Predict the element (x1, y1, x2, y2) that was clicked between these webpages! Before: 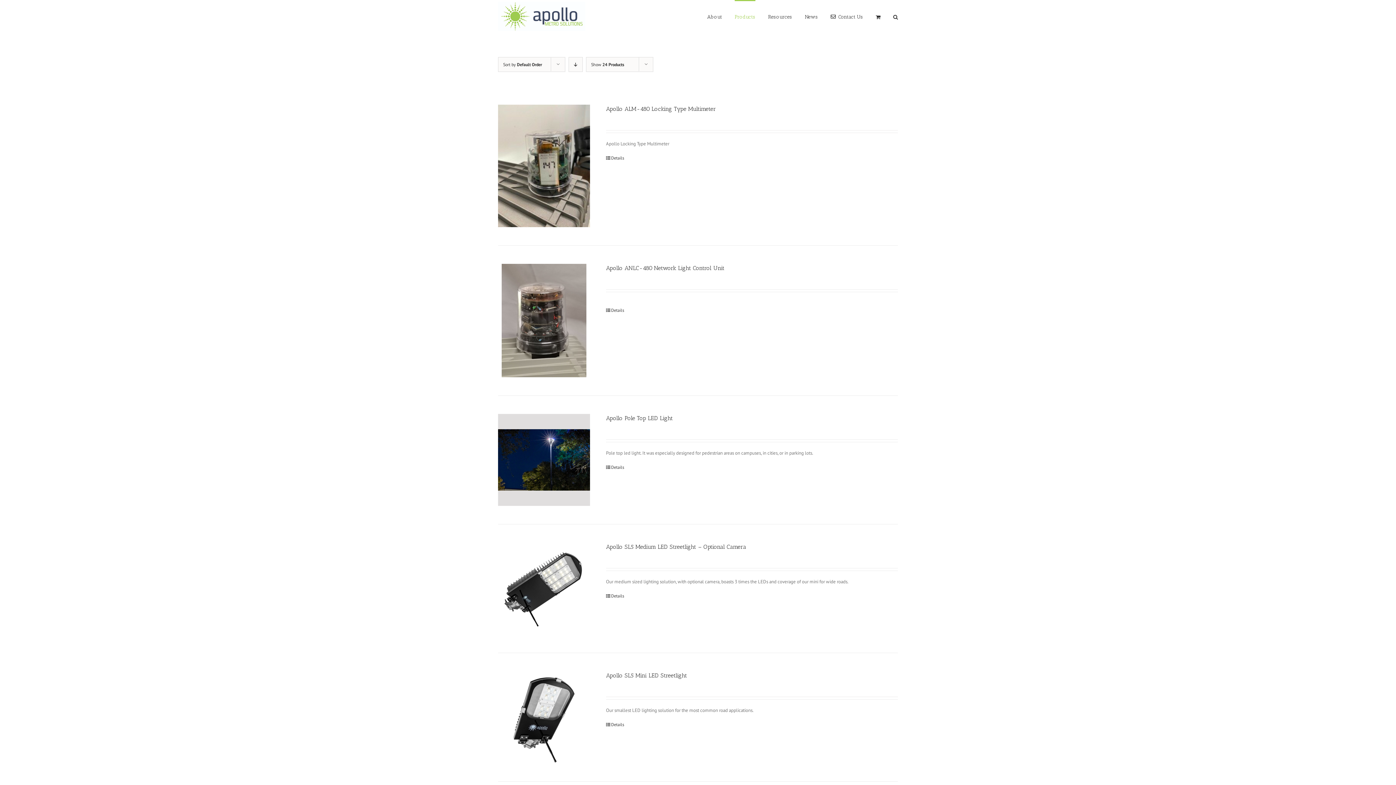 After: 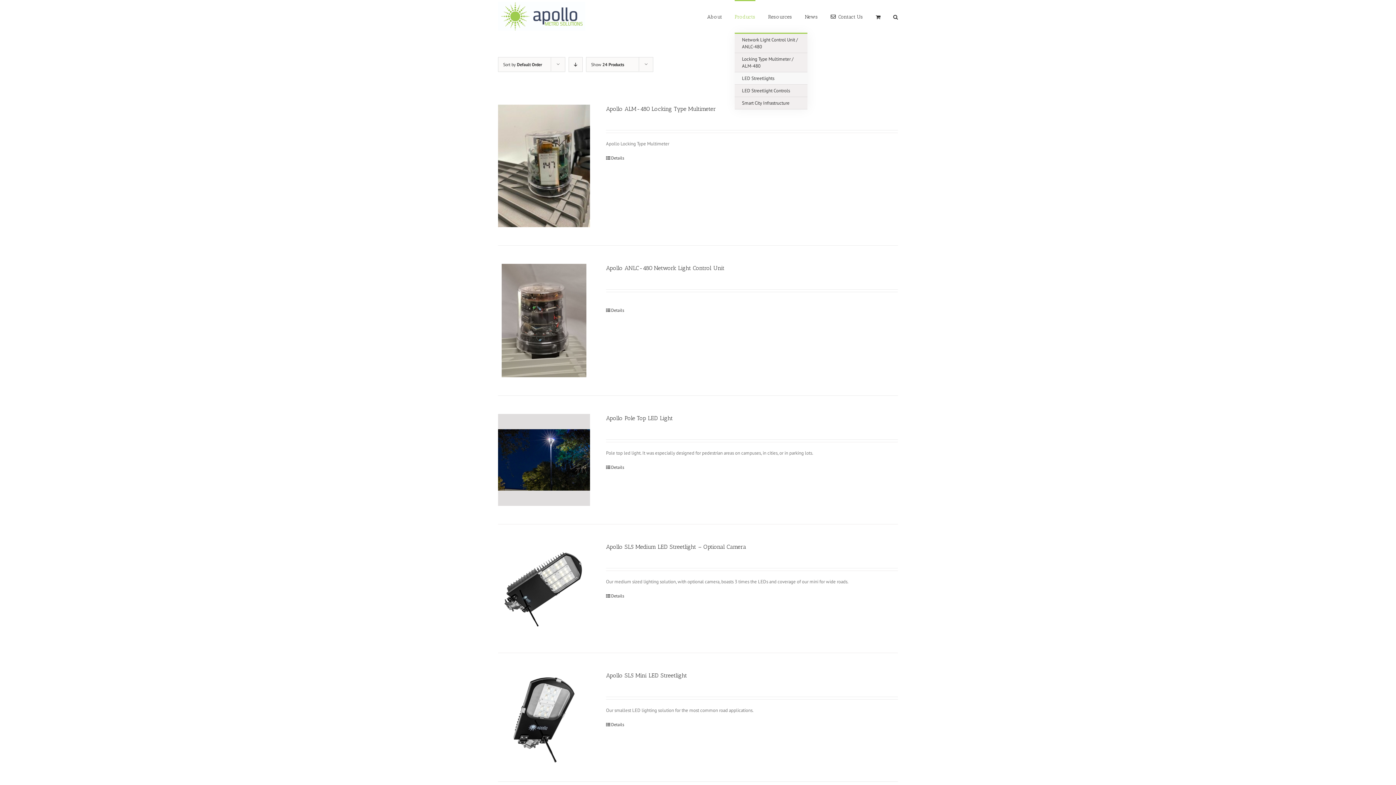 Action: label: Products bbox: (734, 0, 755, 32)